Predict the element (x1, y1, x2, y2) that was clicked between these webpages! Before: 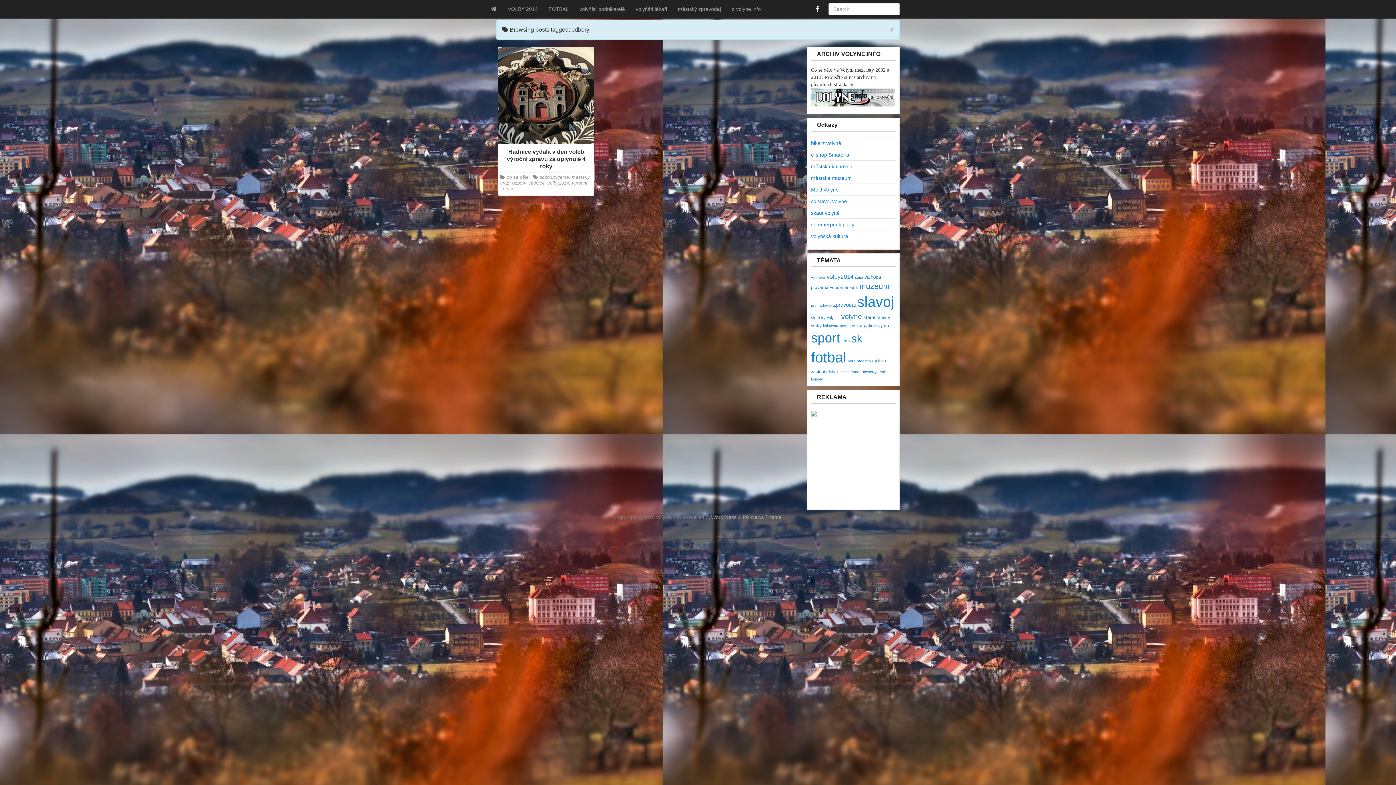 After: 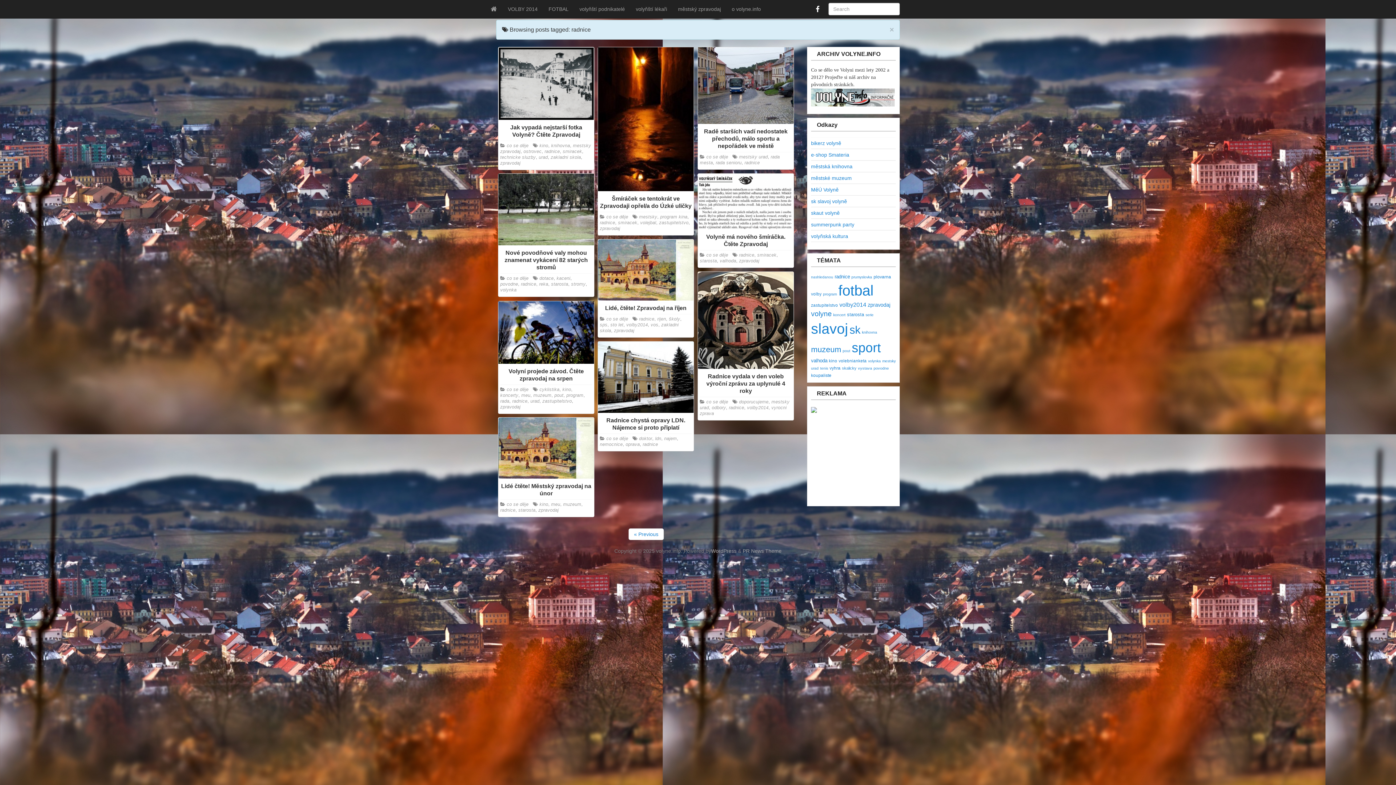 Action: bbox: (872, 358, 887, 363) label: radnice